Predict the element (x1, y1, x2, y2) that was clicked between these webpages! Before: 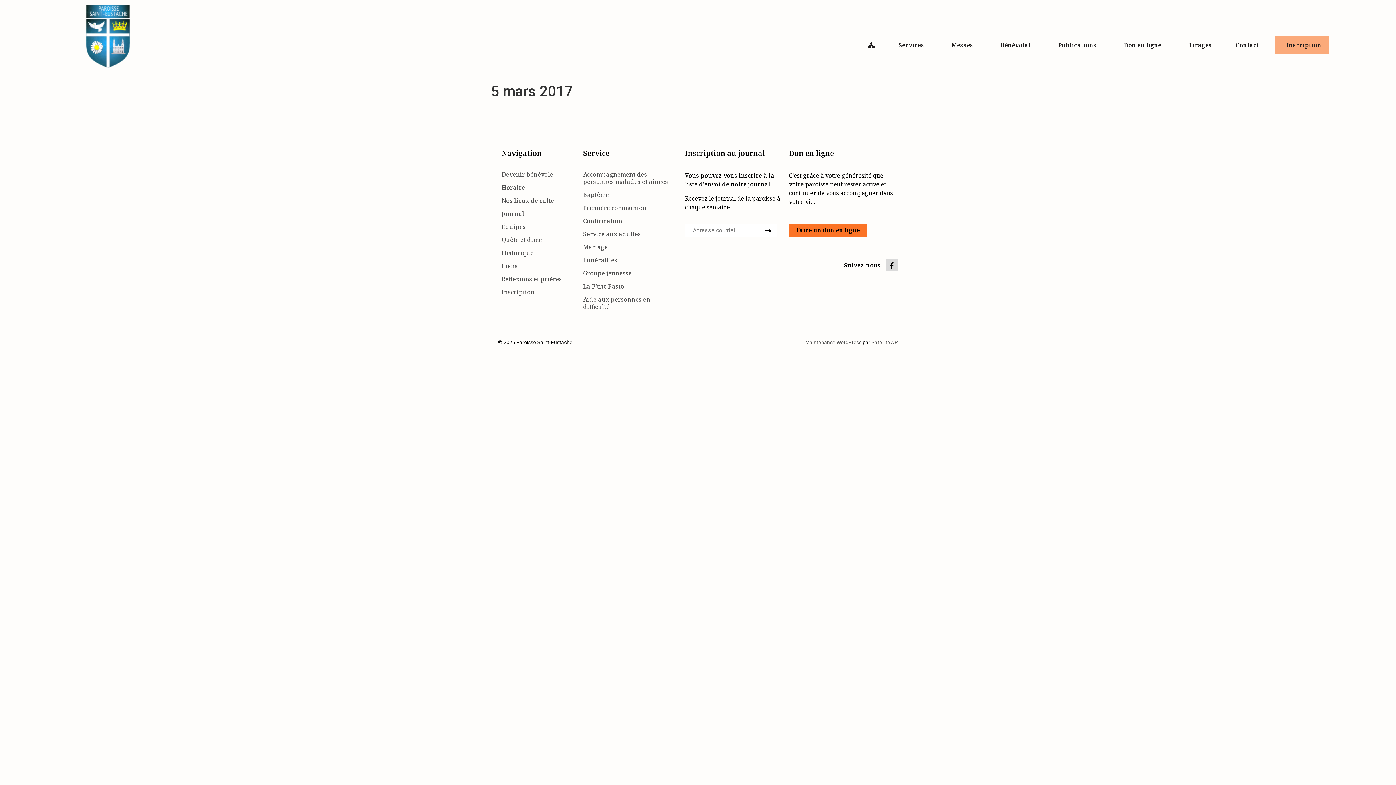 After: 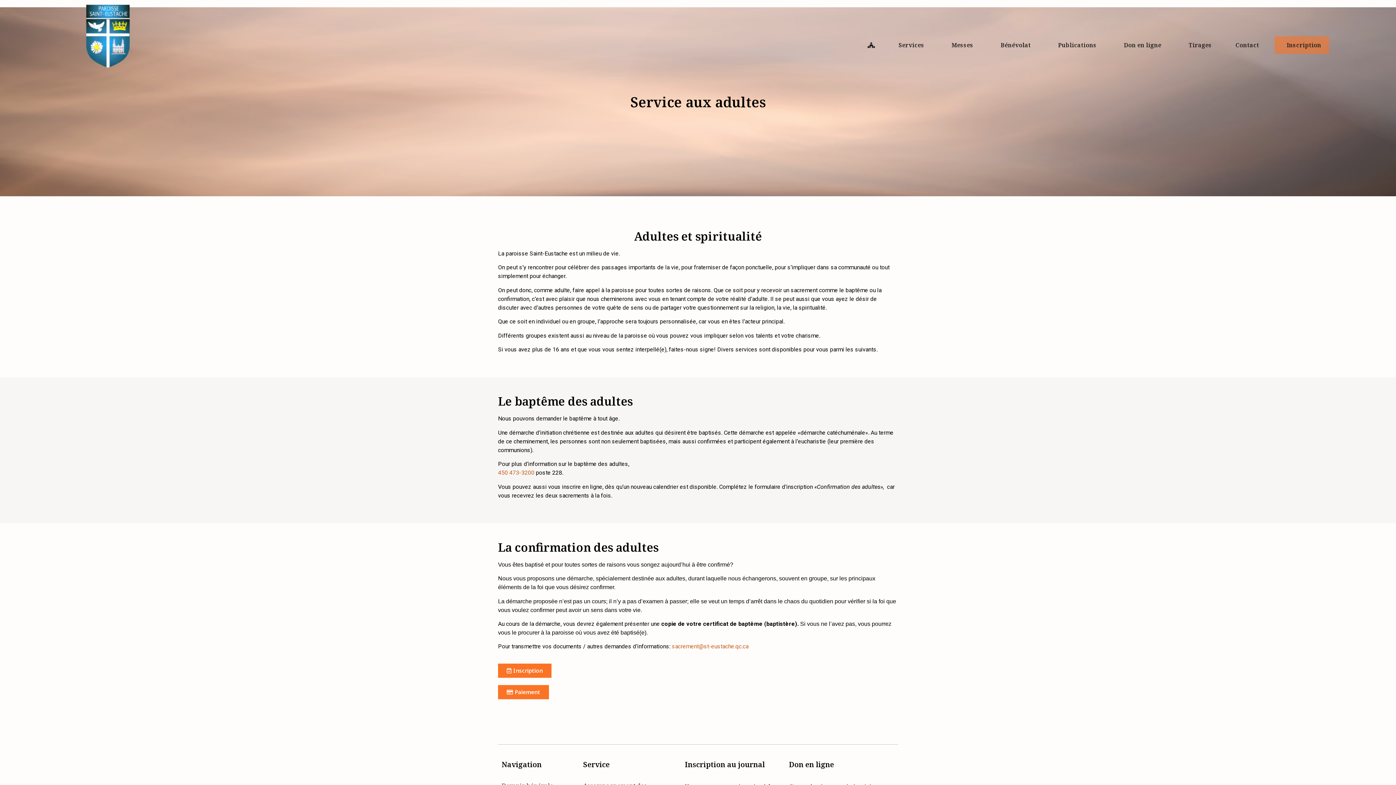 Action: bbox: (579, 227, 674, 240) label: Service aux adultes